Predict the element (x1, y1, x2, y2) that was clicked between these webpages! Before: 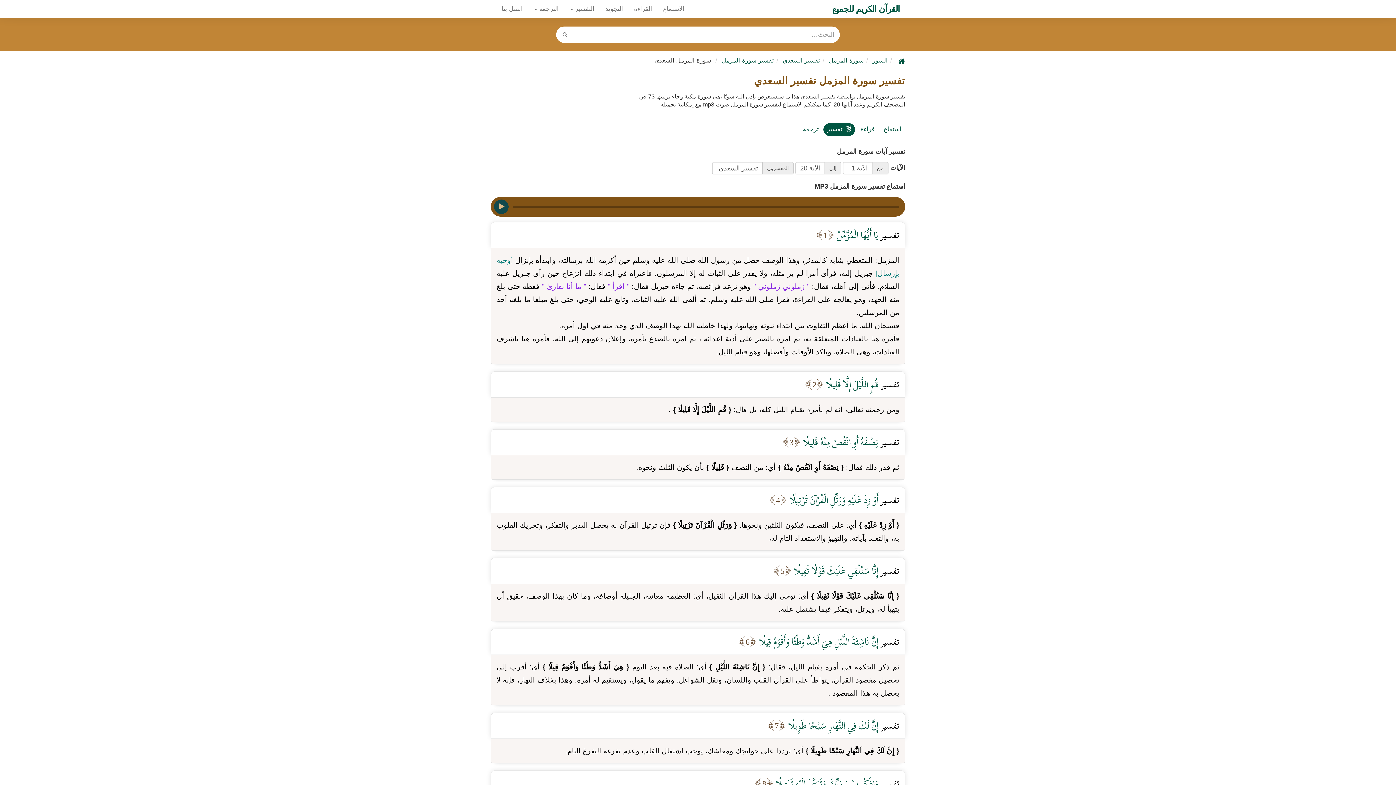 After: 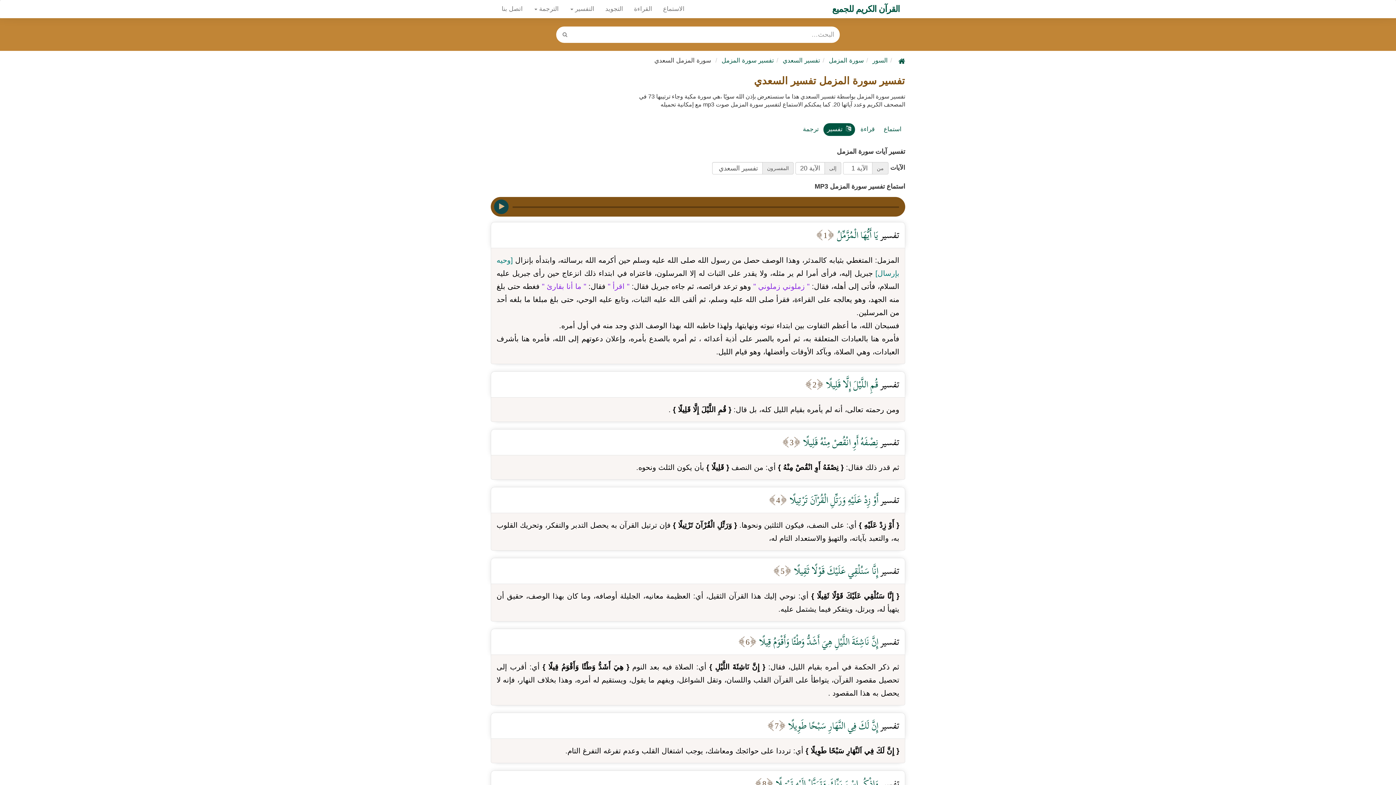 Action: bbox: (823, 123, 855, 136) label:  تفسير